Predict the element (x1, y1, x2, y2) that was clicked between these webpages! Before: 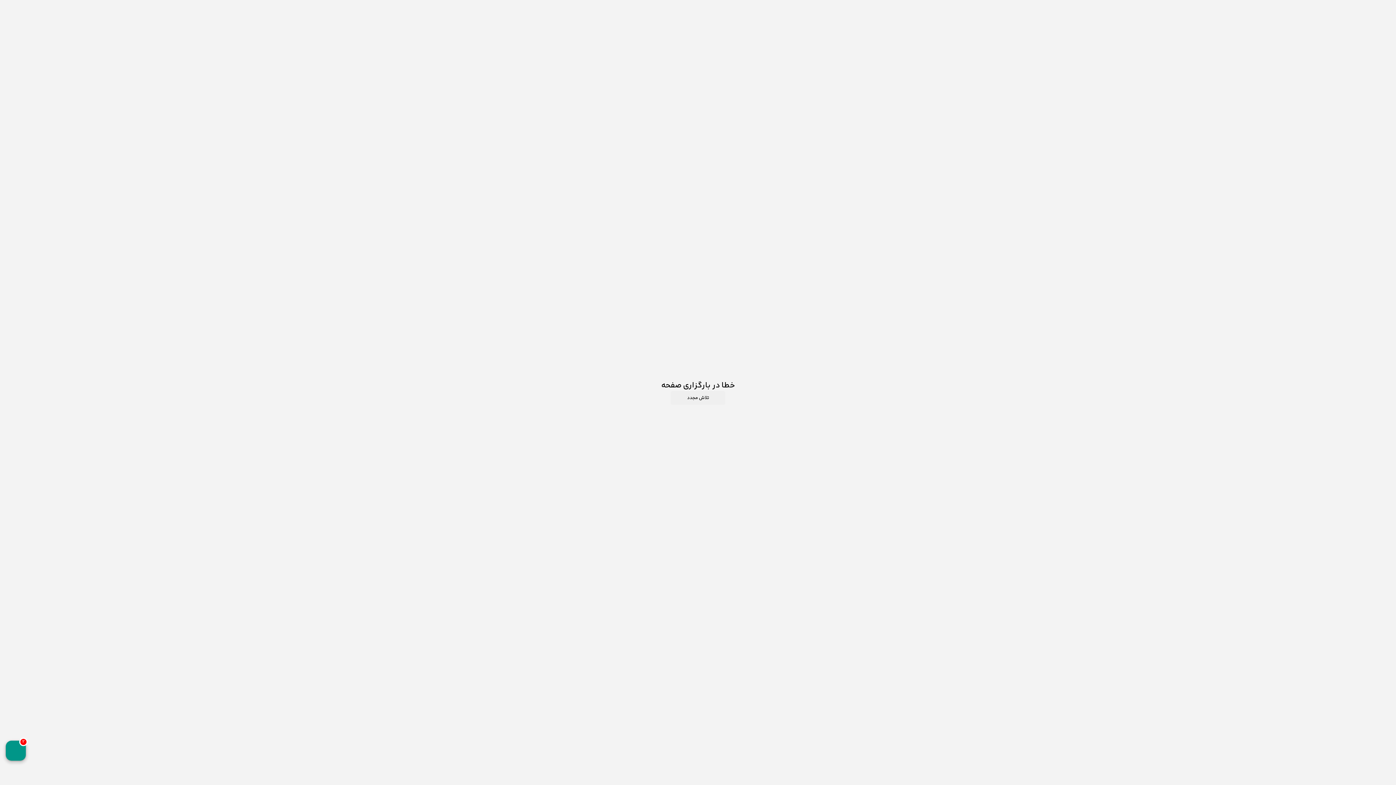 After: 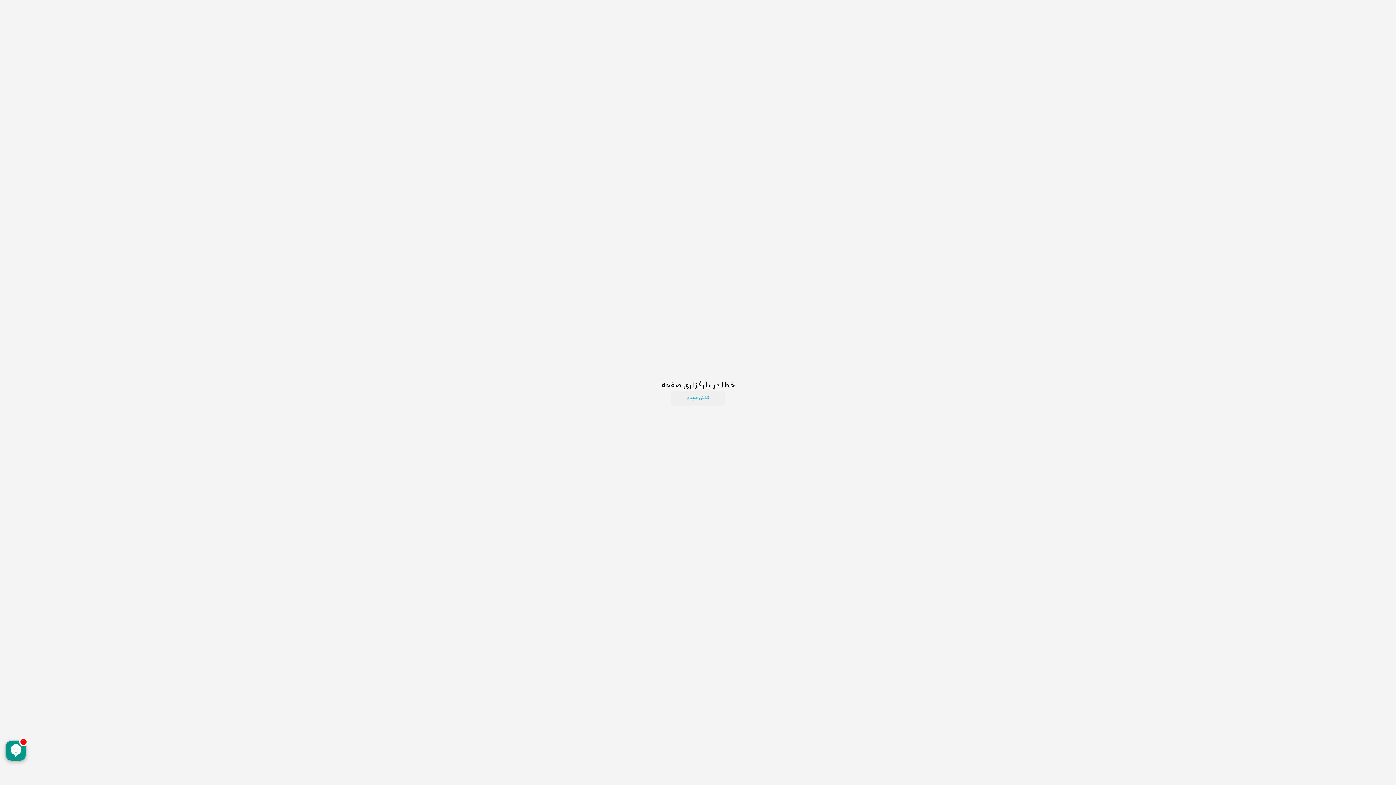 Action: label: تلاش مجدد bbox: (670, 391, 725, 405)